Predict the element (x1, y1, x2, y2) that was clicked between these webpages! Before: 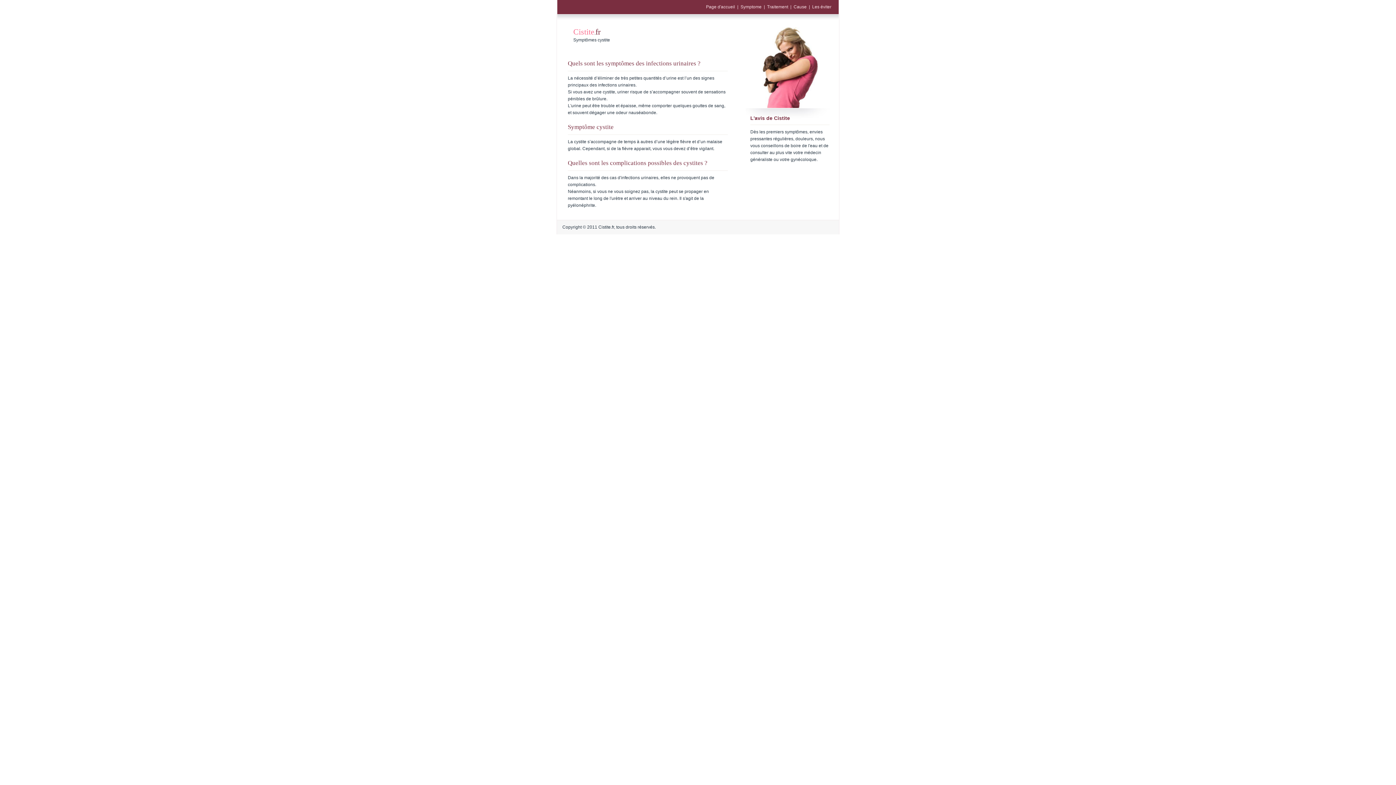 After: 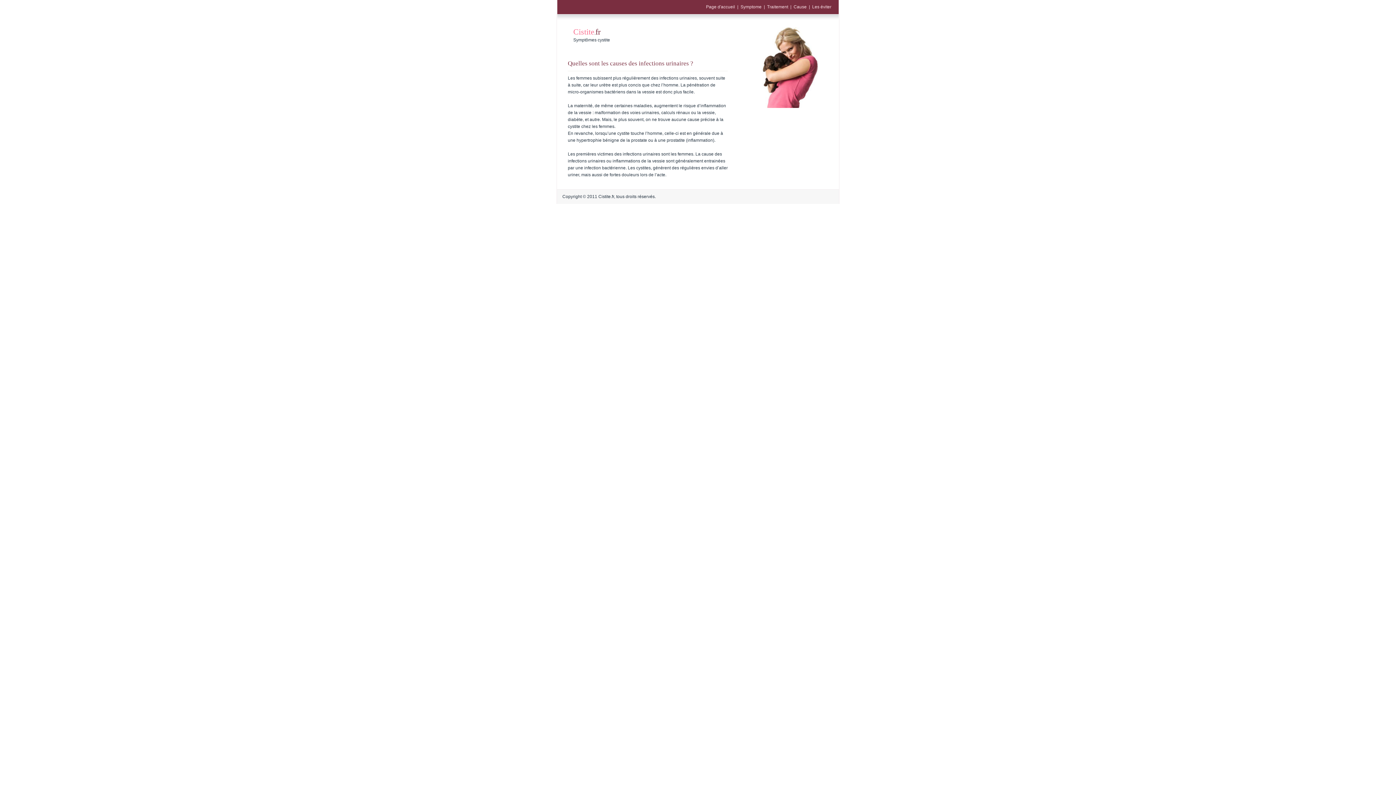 Action: label: Cause bbox: (793, 4, 806, 9)